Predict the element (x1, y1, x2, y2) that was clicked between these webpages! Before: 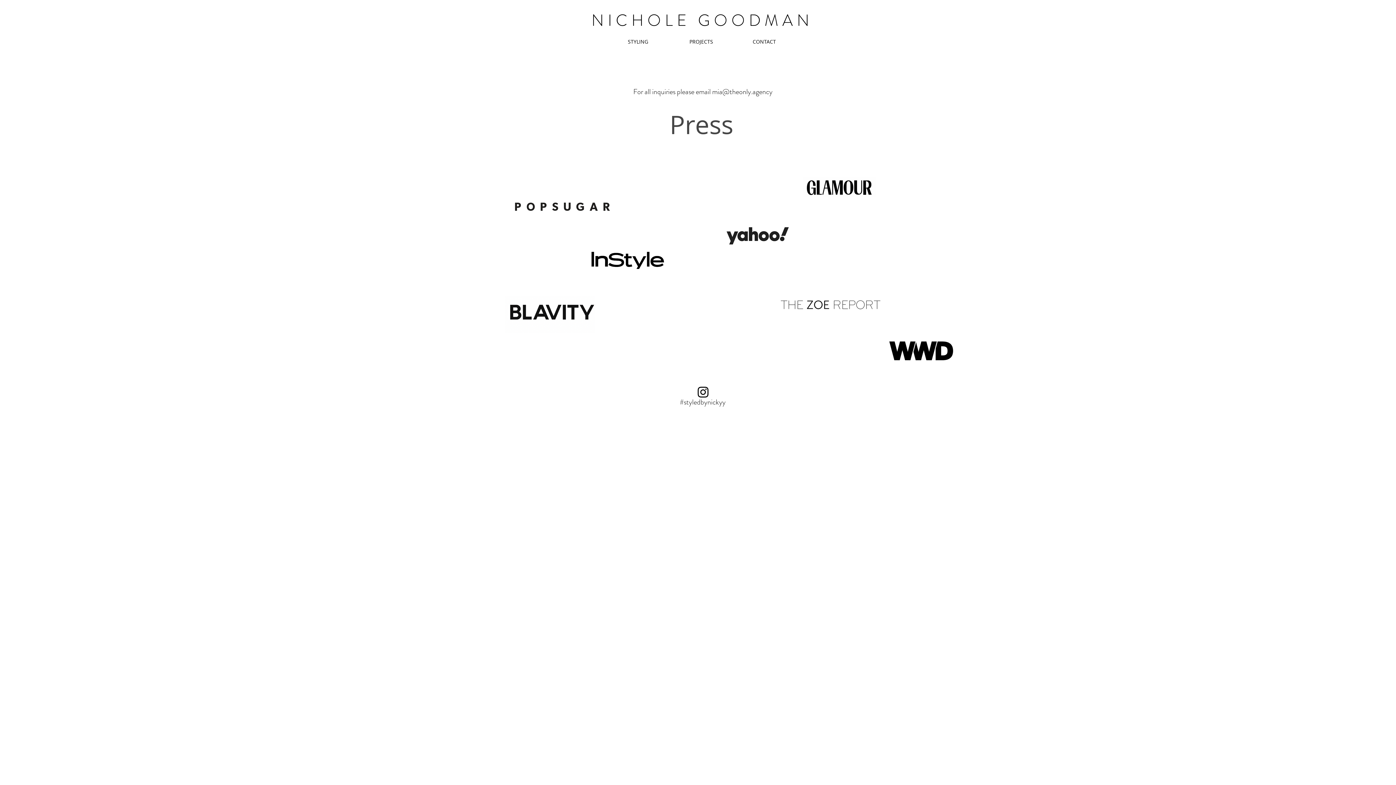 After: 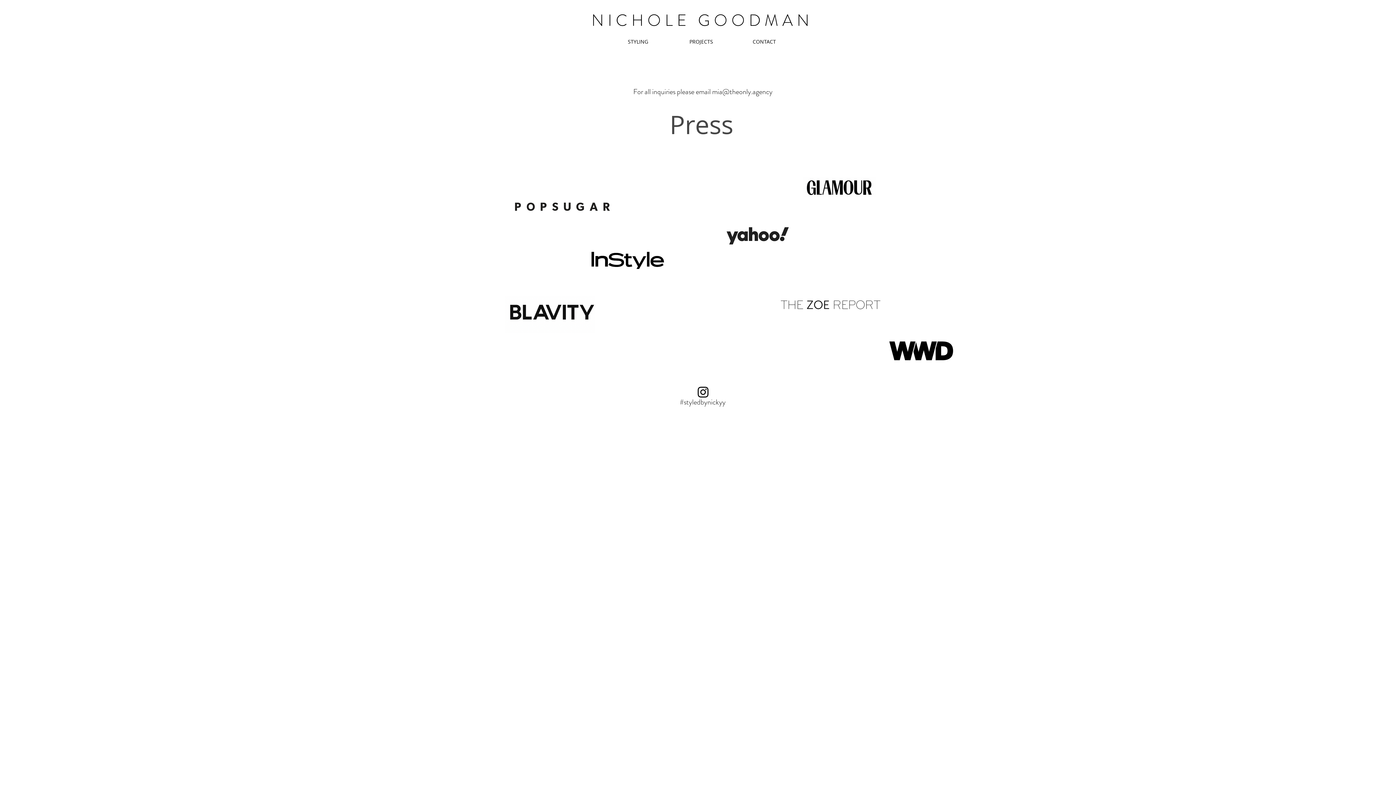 Action: bbox: (504, 296, 595, 333)